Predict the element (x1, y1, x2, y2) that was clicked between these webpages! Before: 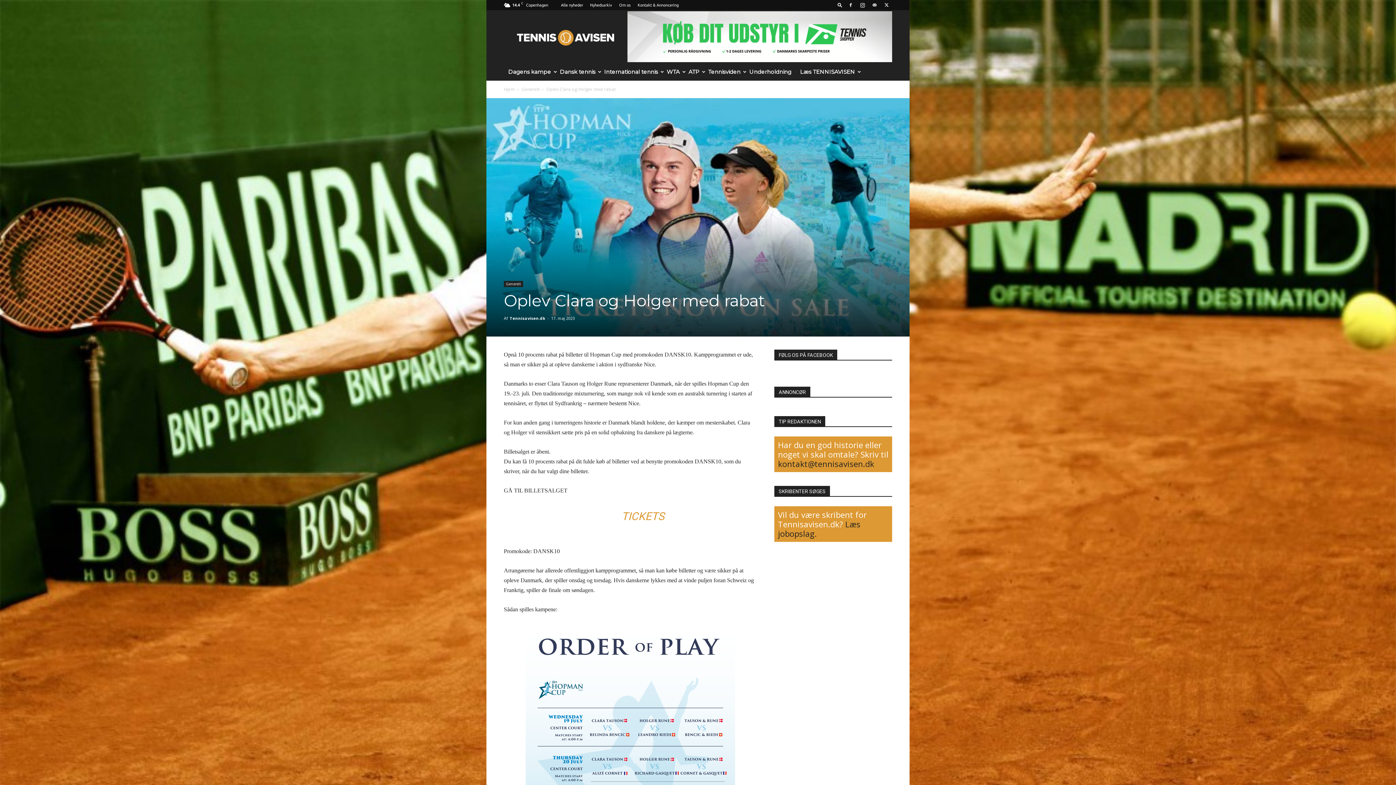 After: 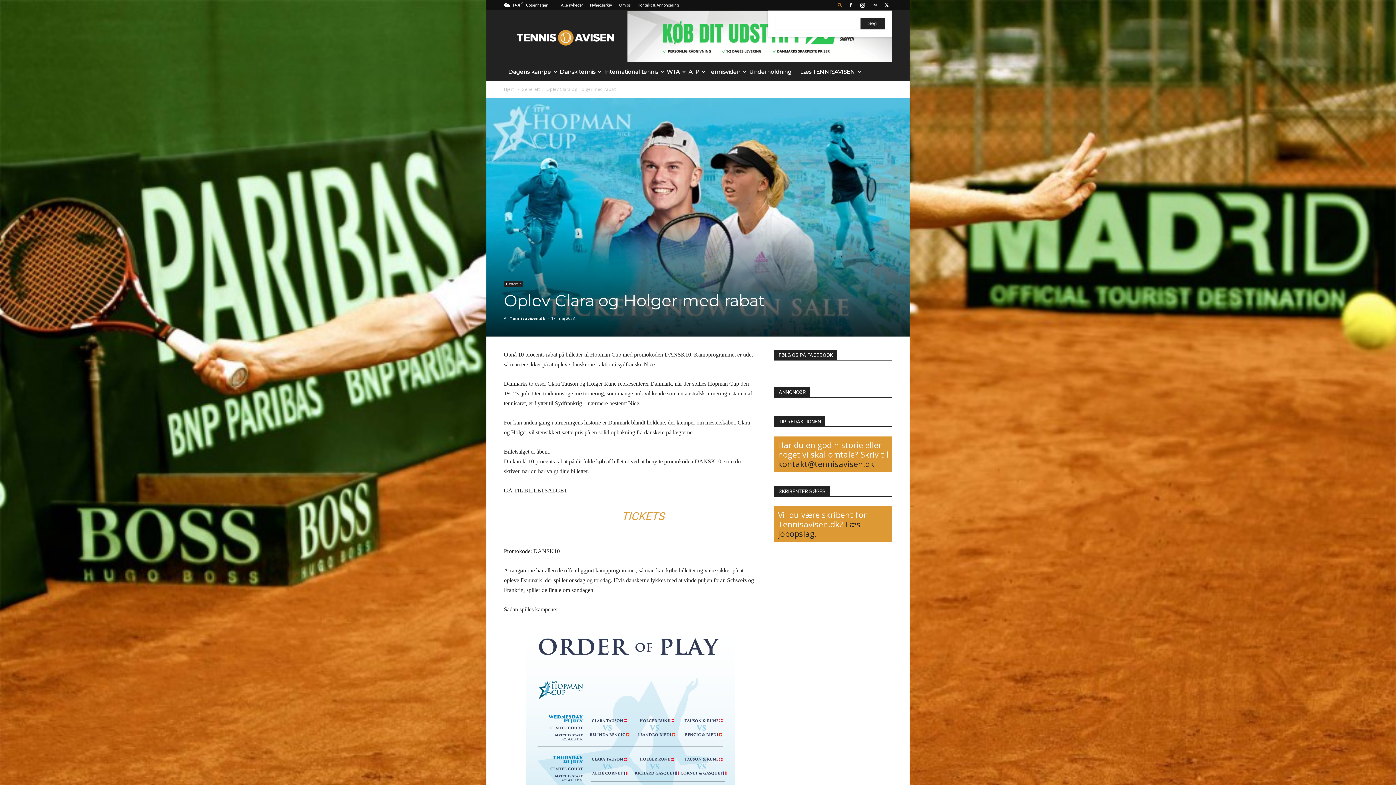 Action: bbox: (834, 2, 845, 7) label: Search